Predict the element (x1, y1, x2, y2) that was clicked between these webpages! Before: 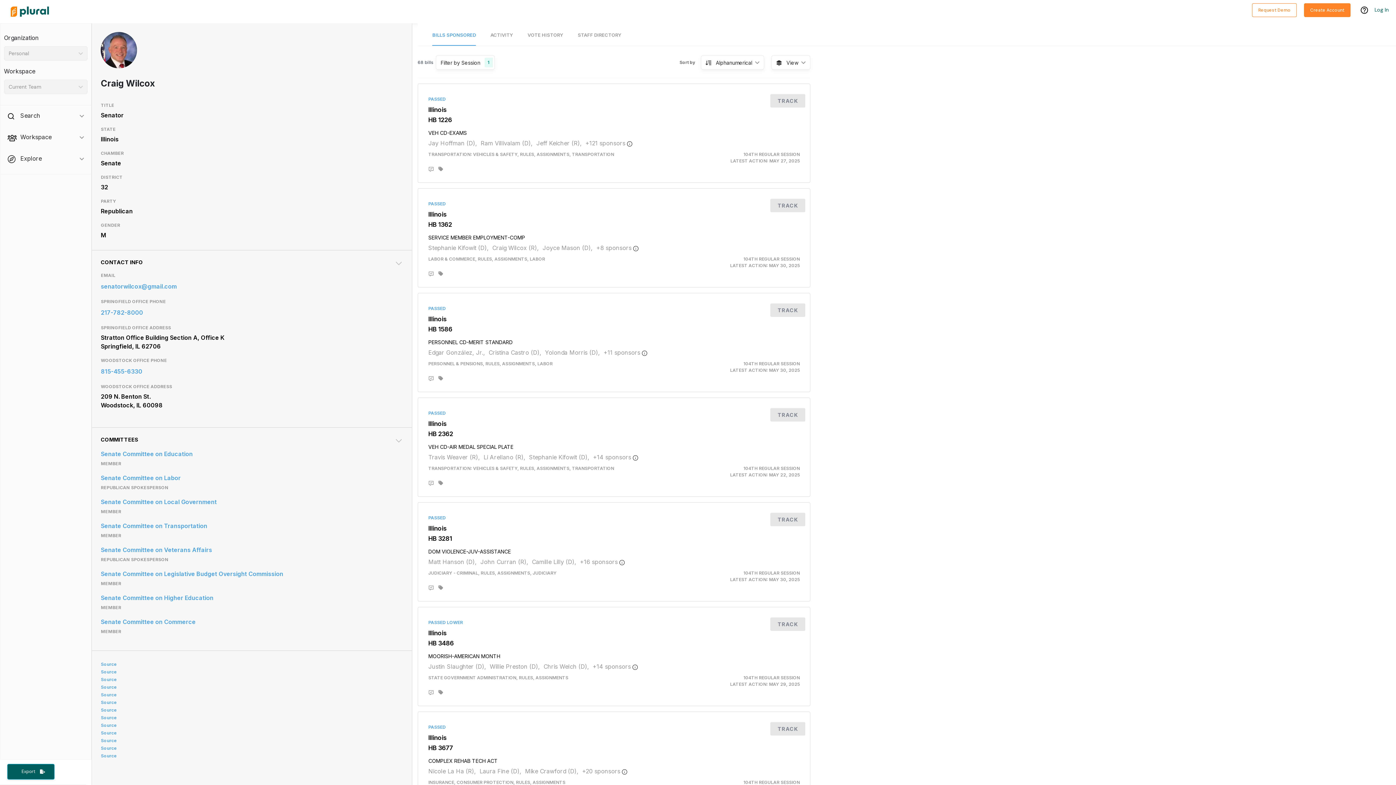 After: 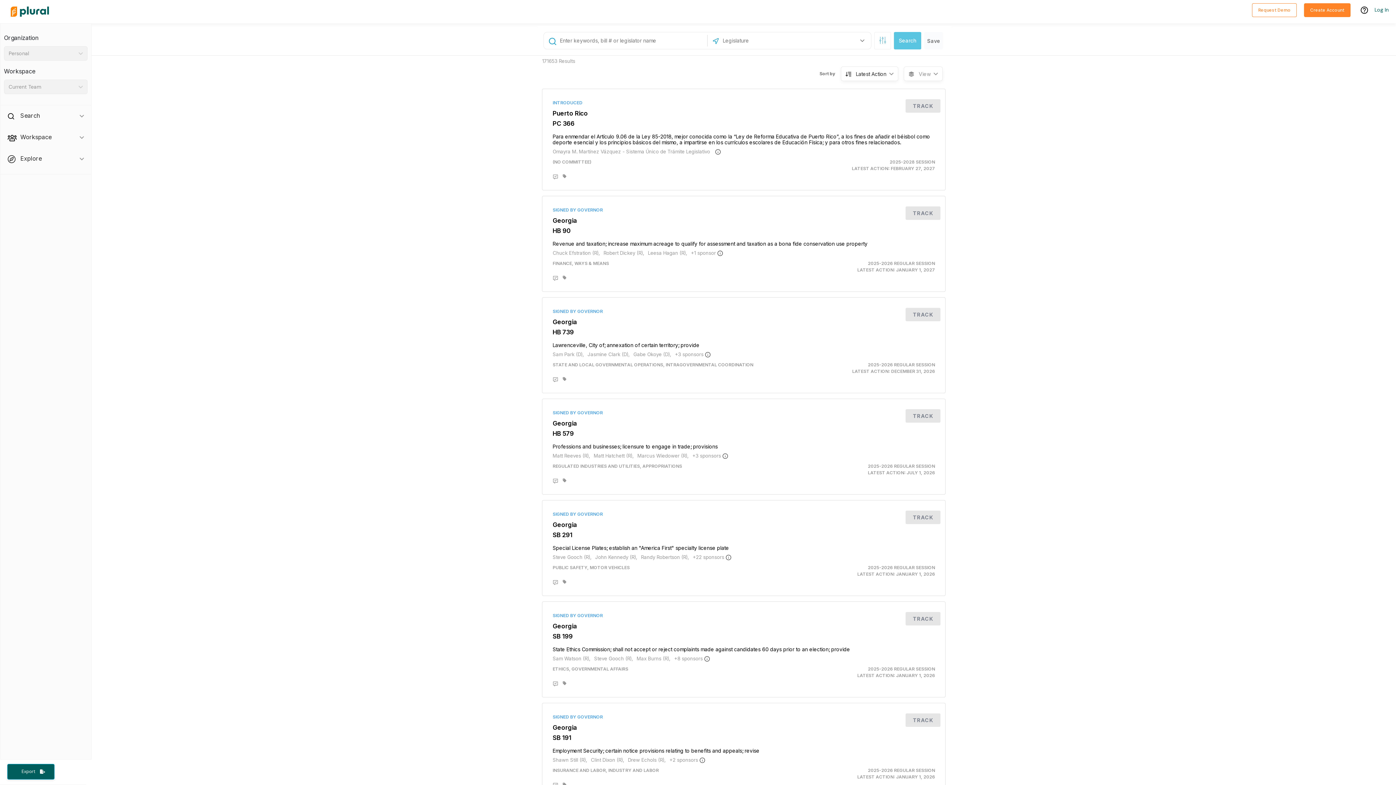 Action: bbox: (7, 7, 55, 14)